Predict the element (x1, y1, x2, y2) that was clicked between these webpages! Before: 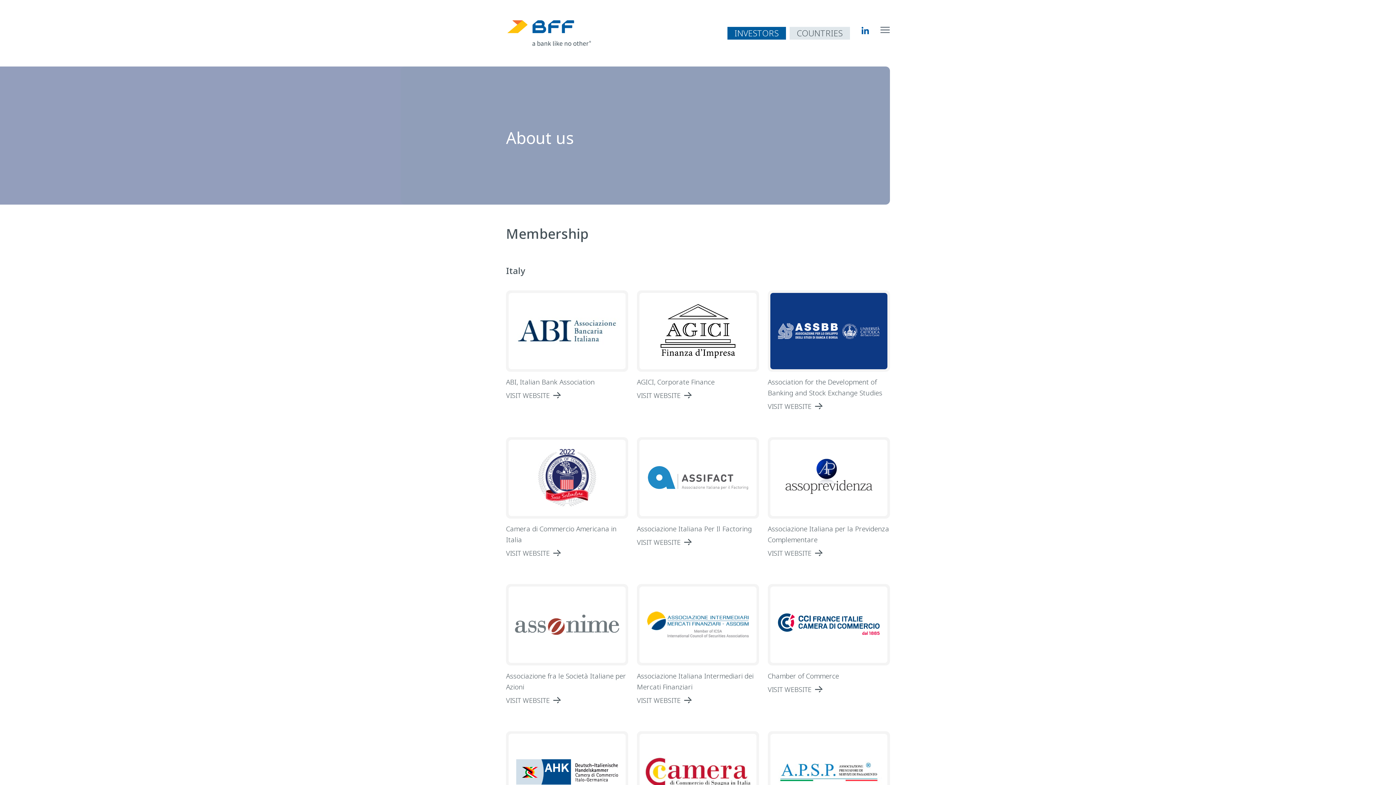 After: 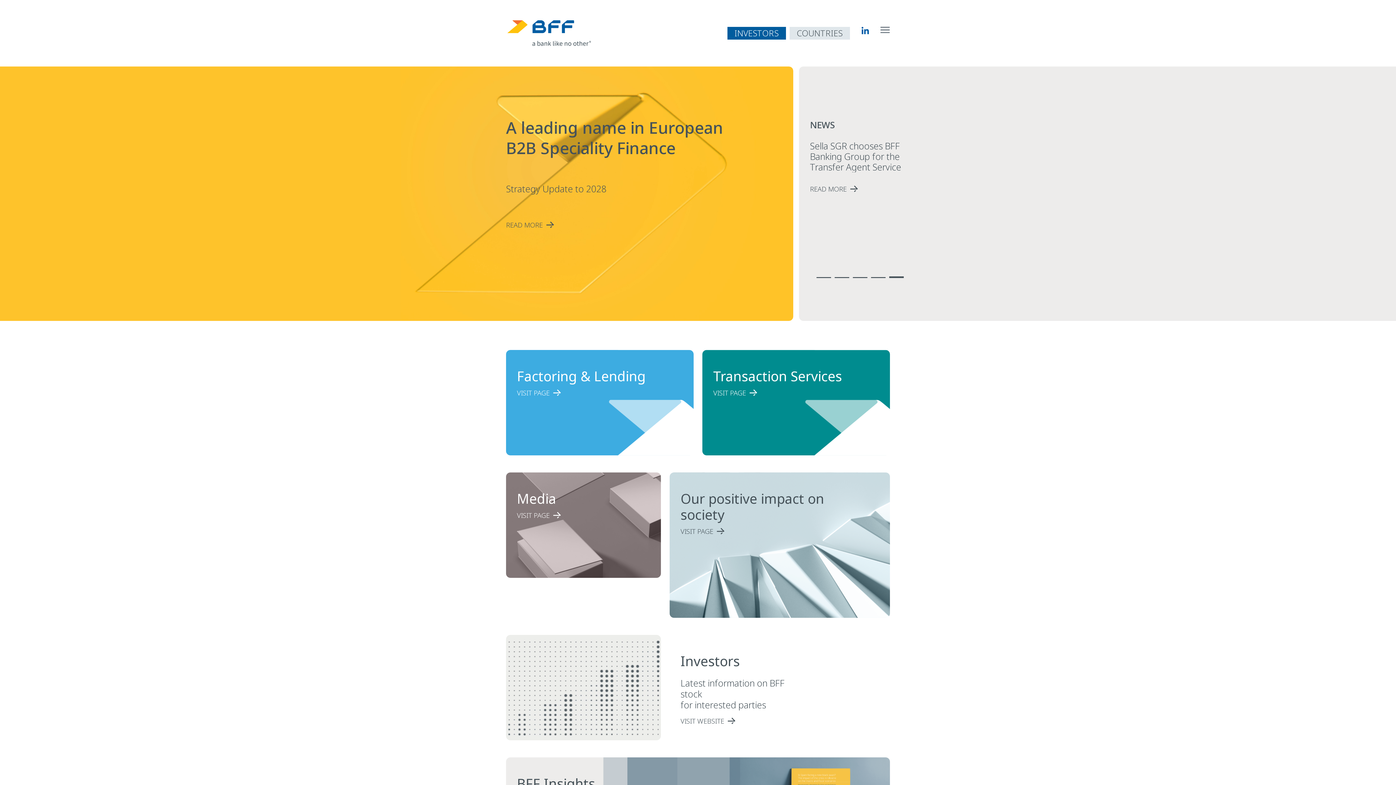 Action: bbox: (506, 20, 592, 46)